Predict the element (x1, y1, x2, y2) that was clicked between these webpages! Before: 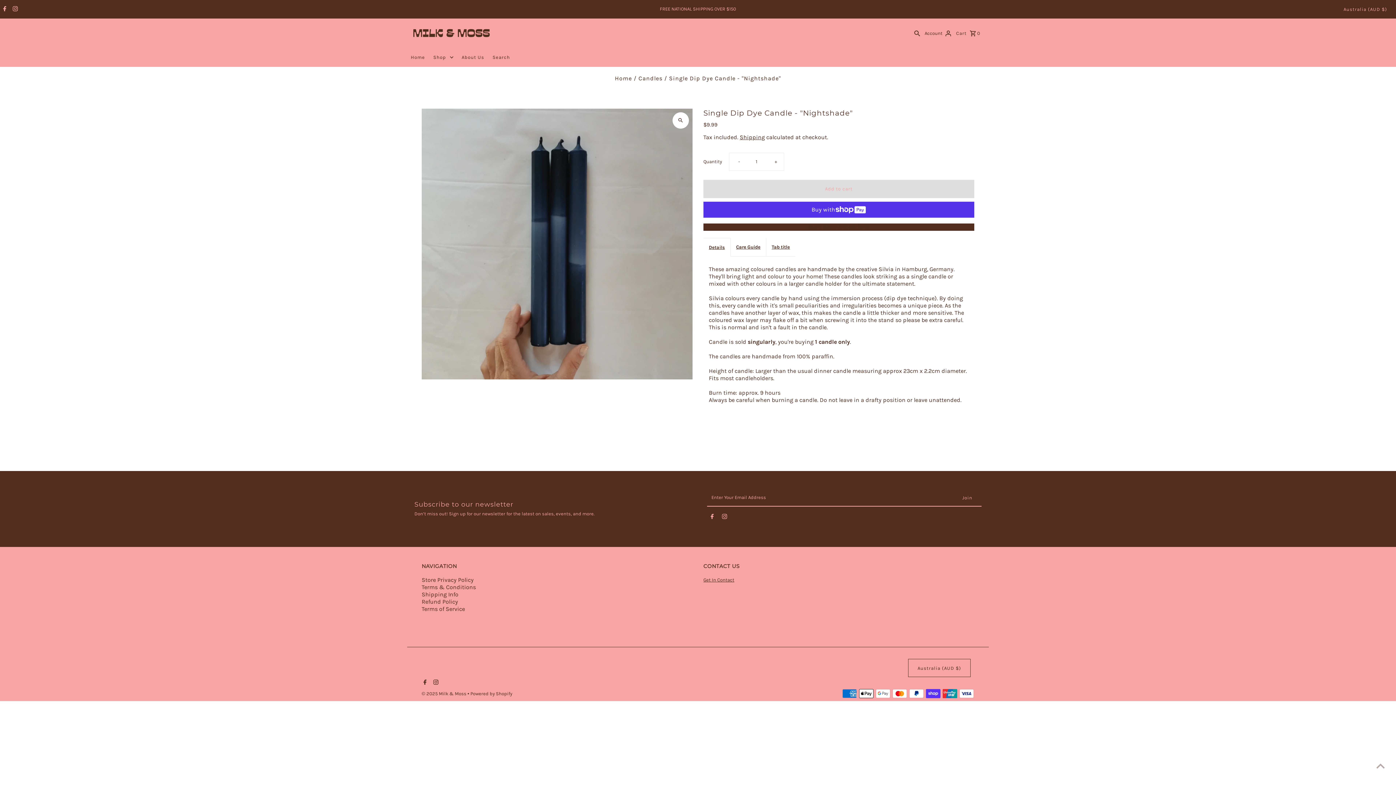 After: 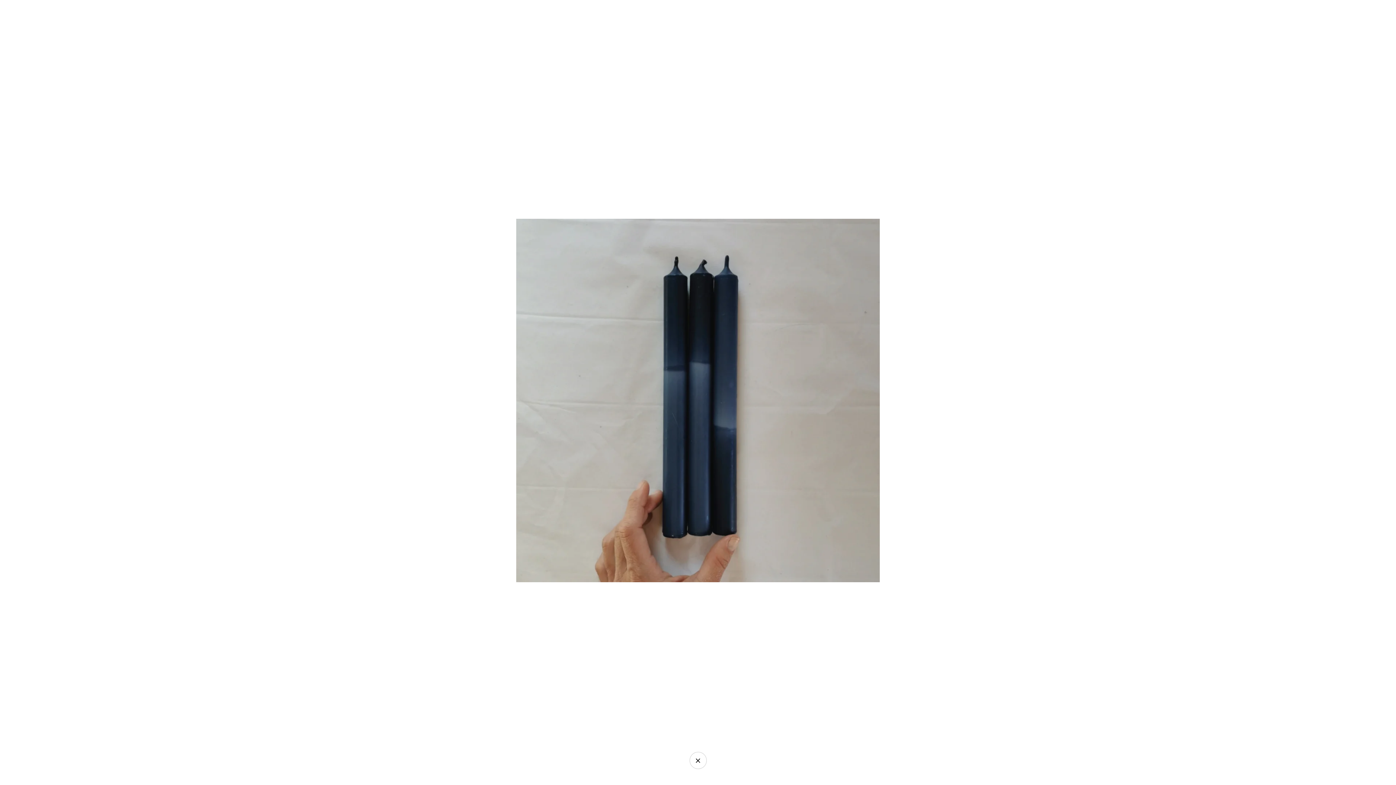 Action: bbox: (672, 112, 689, 128)